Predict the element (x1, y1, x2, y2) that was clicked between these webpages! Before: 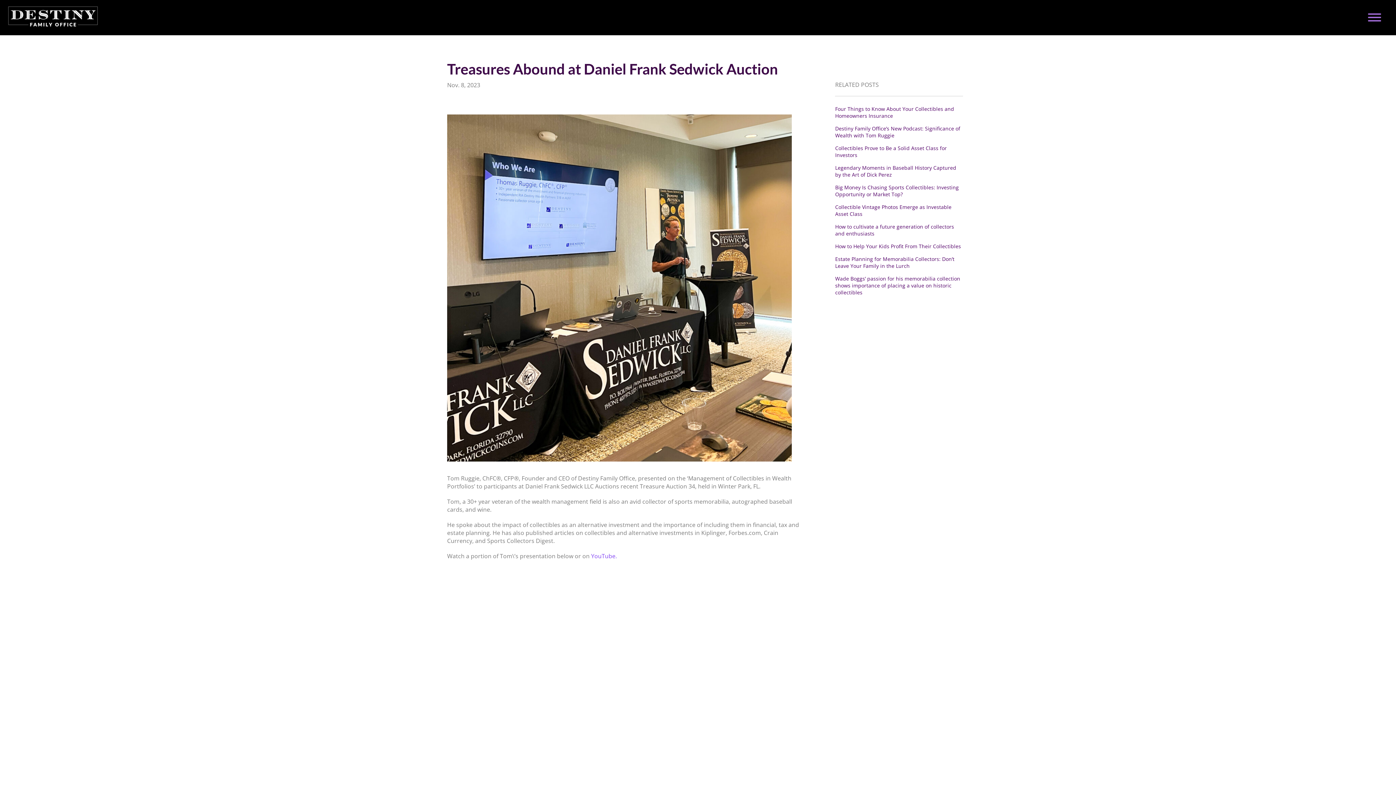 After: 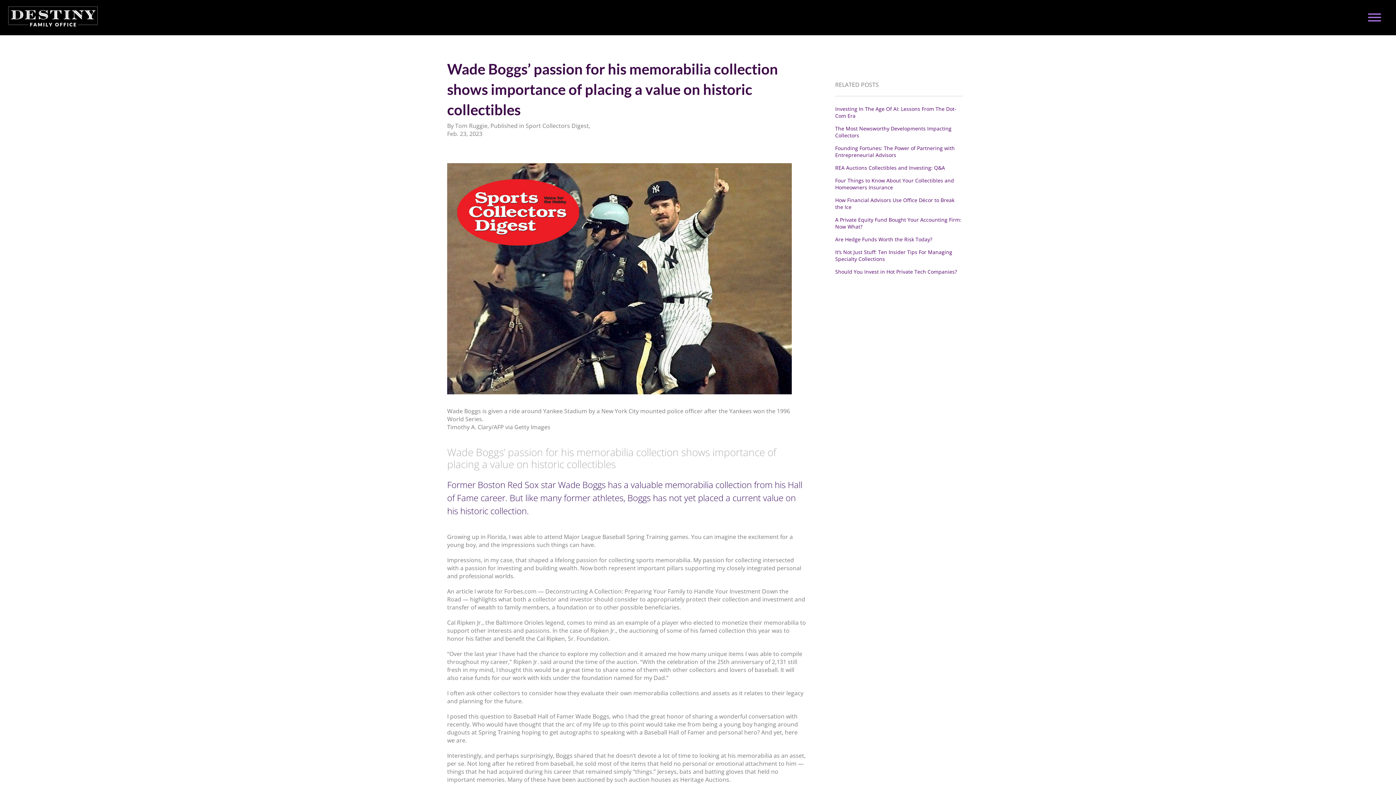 Action: bbox: (835, 275, 960, 296) label: Wade Boggs’ passion for his memorabilia collection shows importance of placing a value on historic collectibles